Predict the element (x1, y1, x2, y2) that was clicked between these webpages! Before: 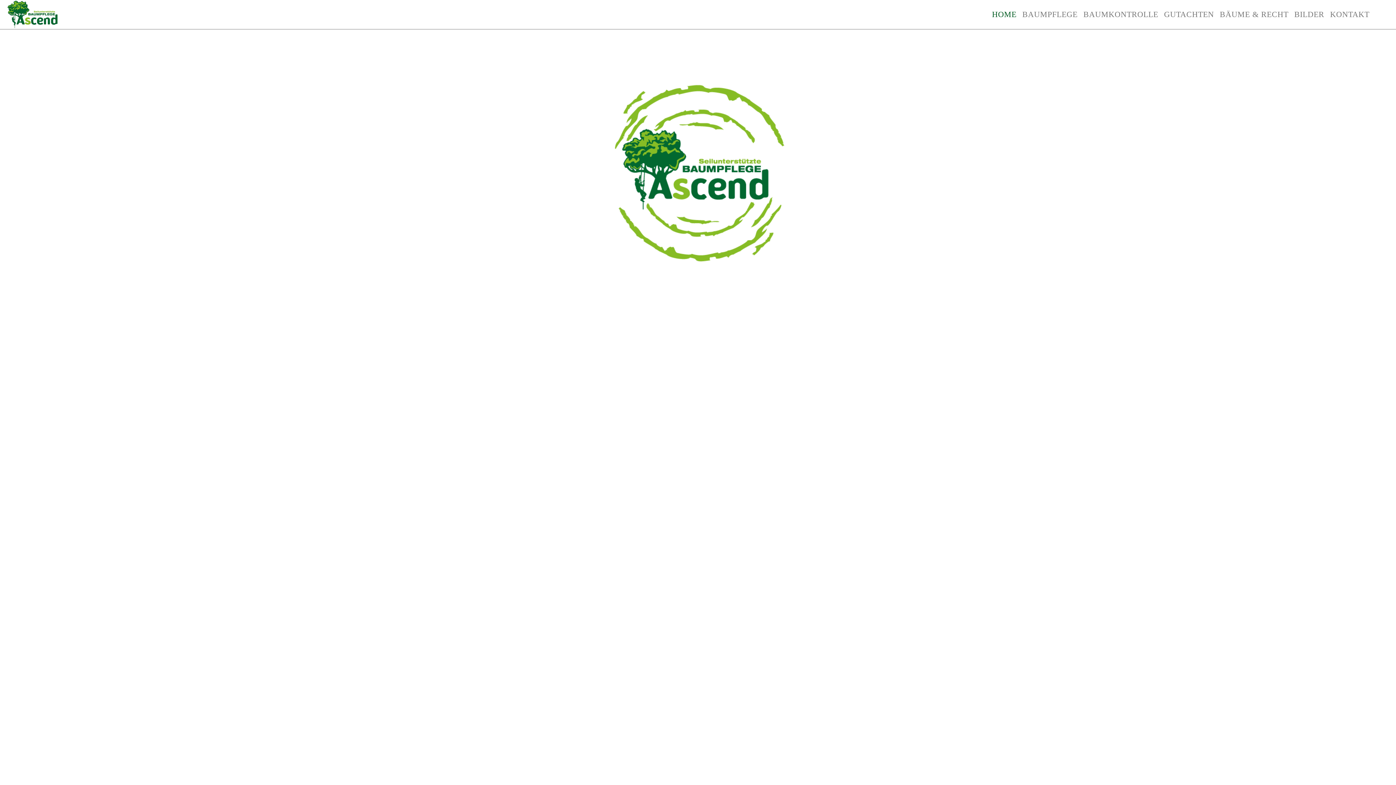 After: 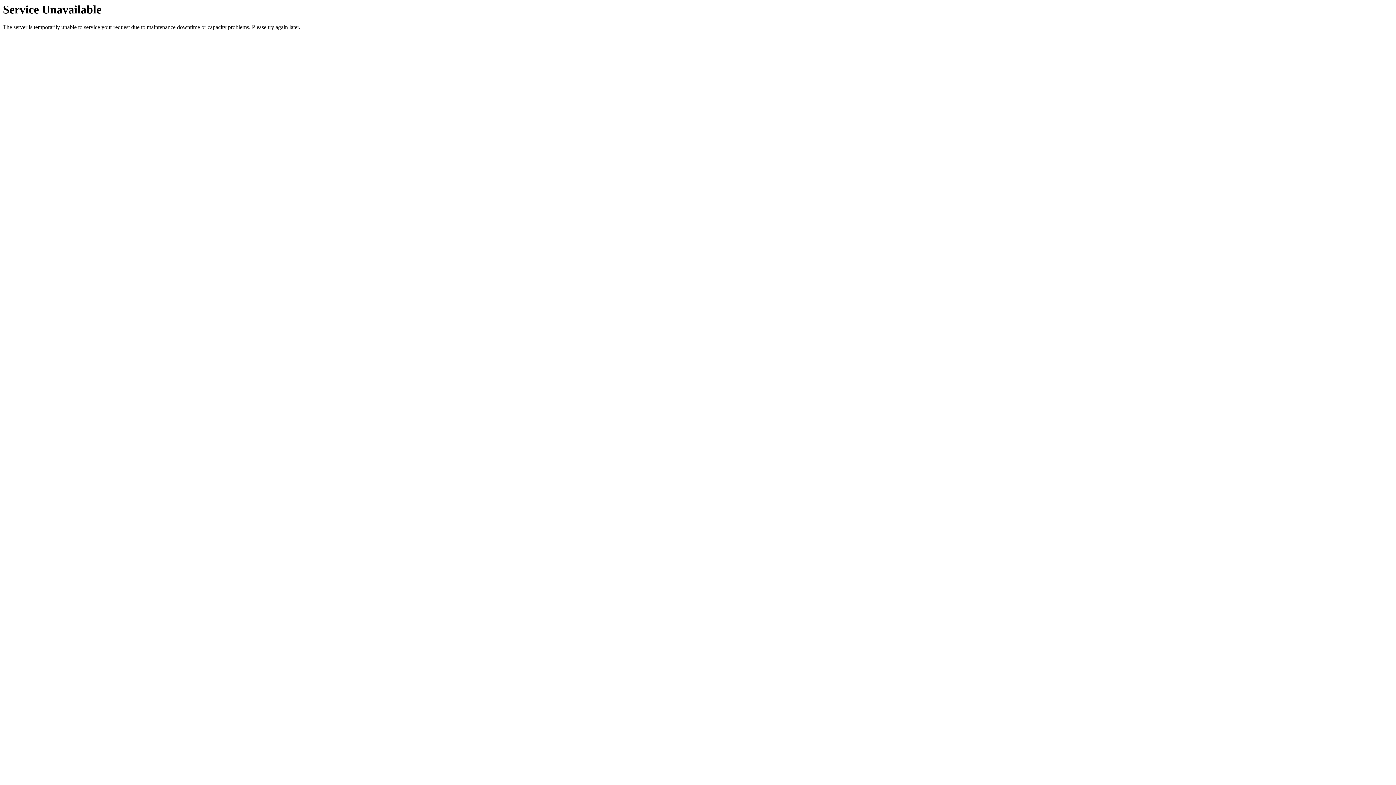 Action: label: BÄUME & RECHT bbox: (1217, 0, 1291, 29)